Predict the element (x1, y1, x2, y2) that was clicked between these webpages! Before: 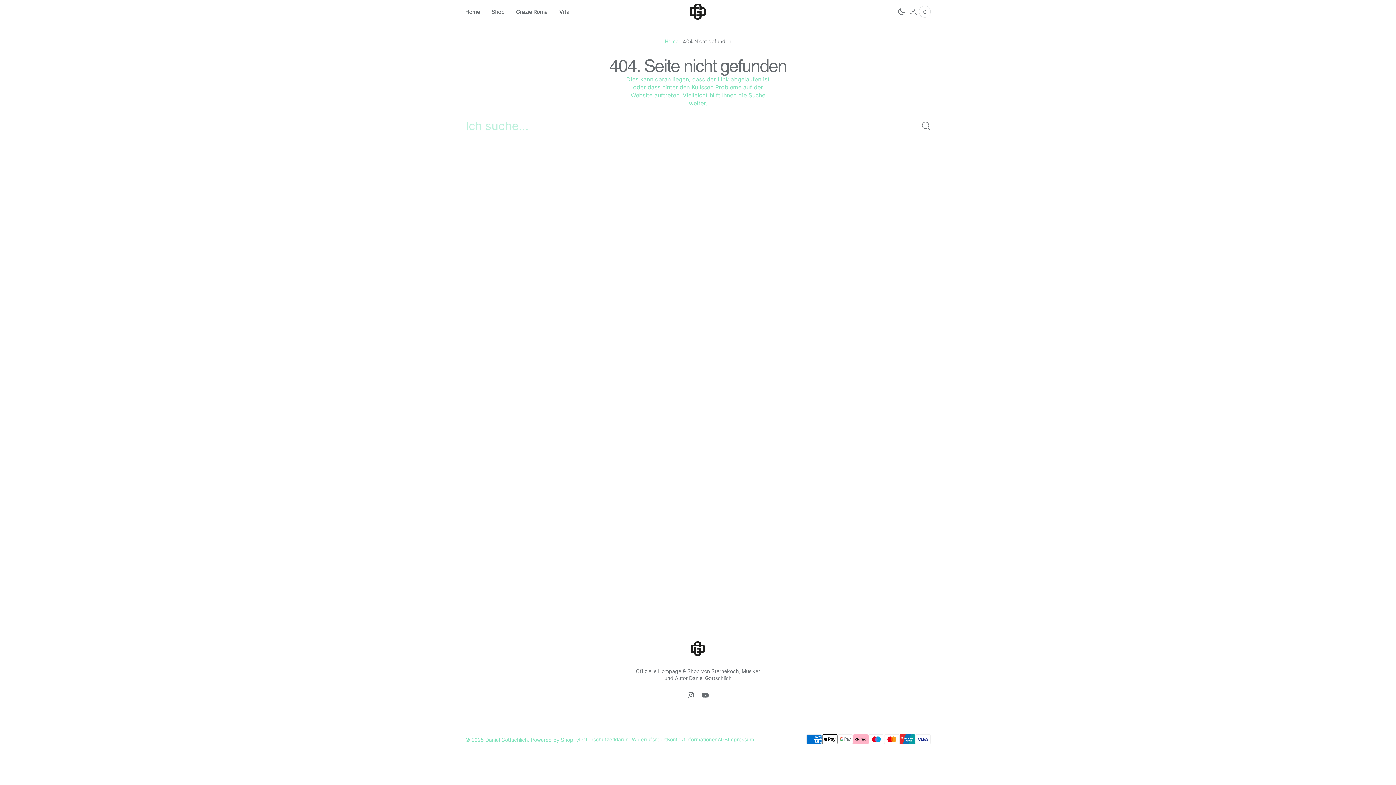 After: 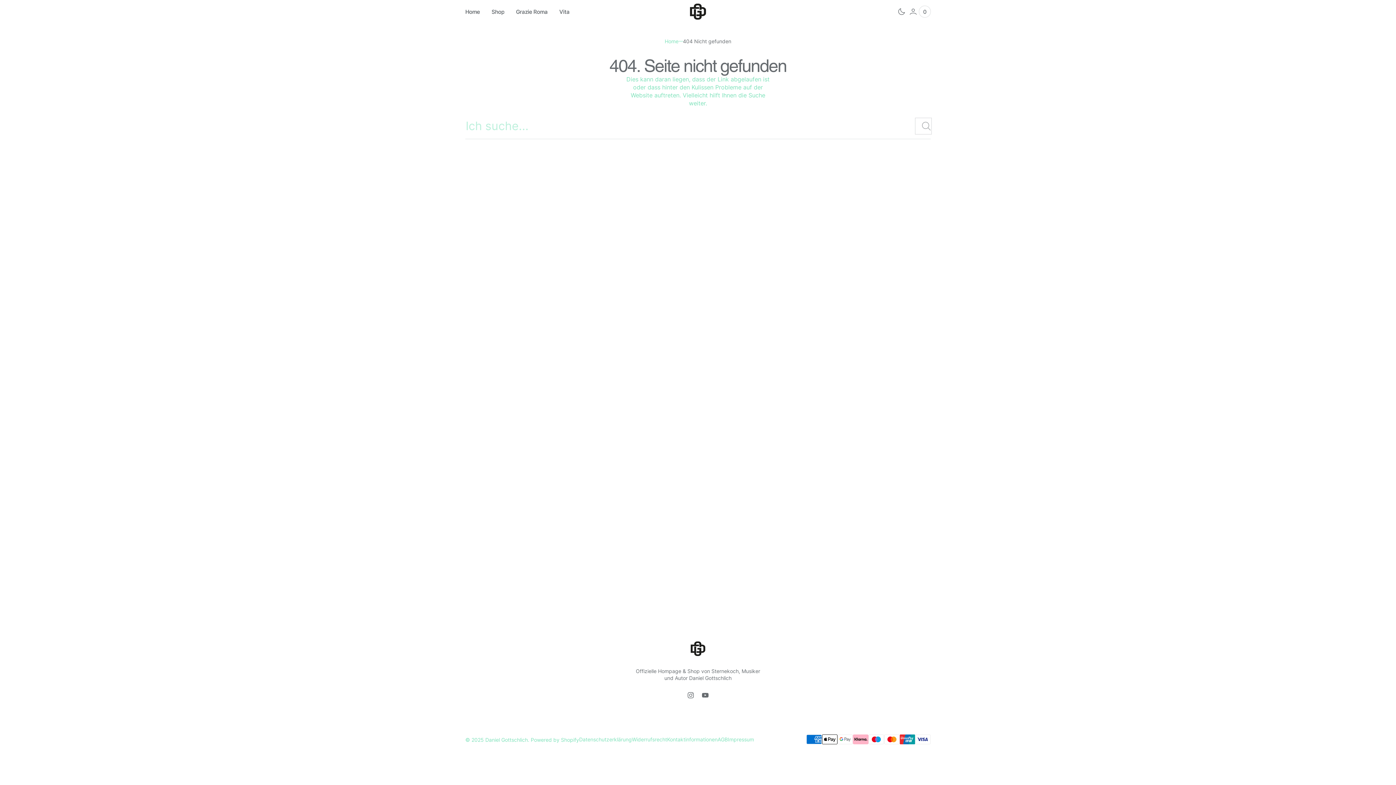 Action: label: Suchen bbox: (916, 118, 930, 133)